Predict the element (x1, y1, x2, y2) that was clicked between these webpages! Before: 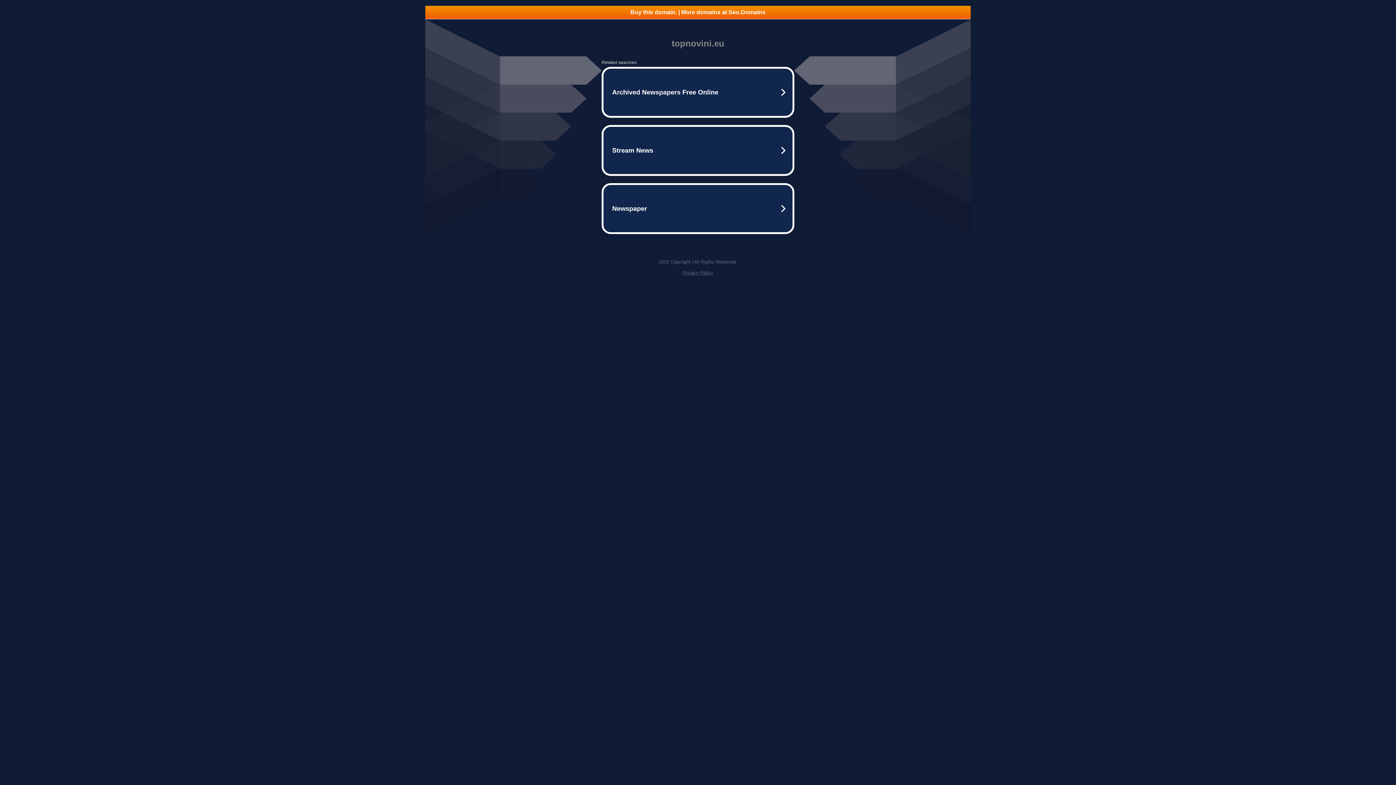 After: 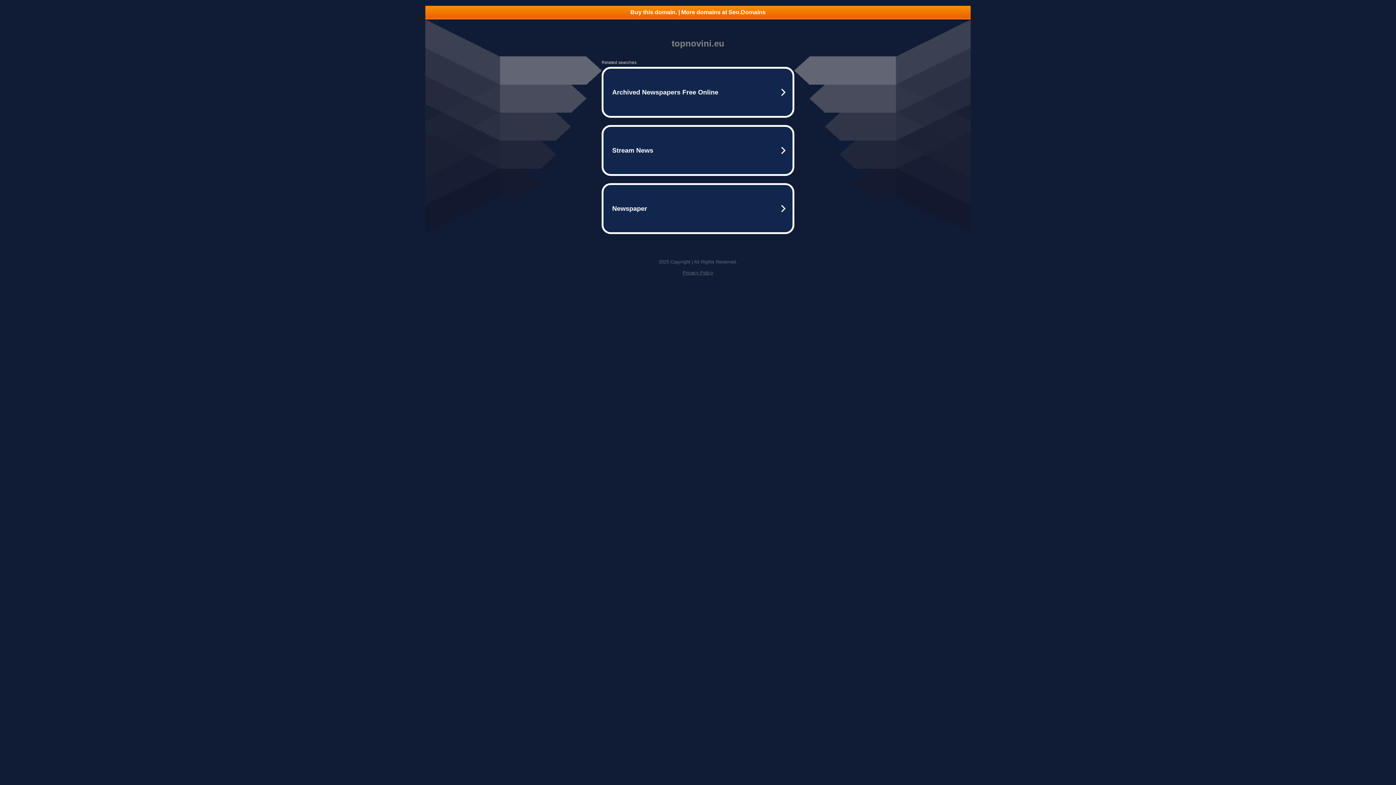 Action: bbox: (682, 270, 713, 275) label: Privacy Policy